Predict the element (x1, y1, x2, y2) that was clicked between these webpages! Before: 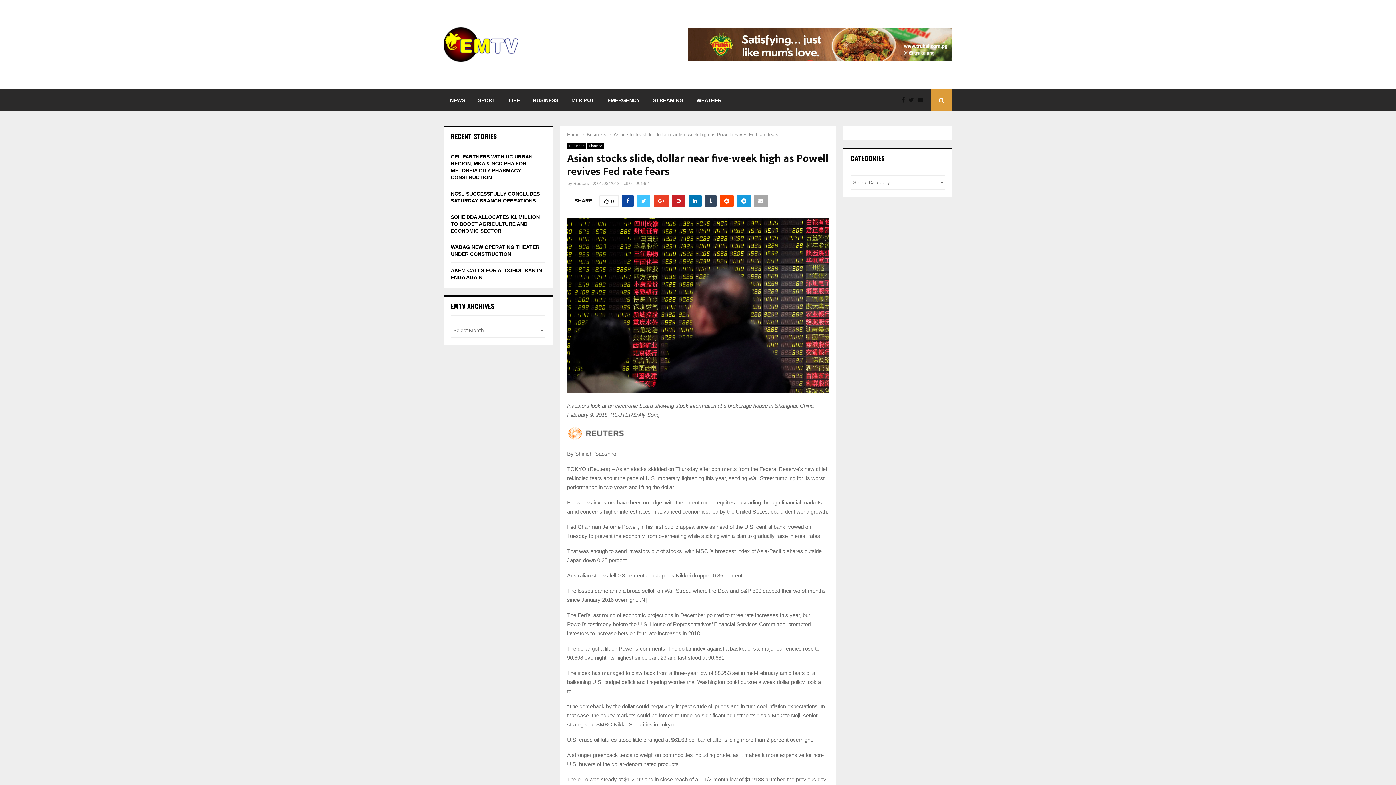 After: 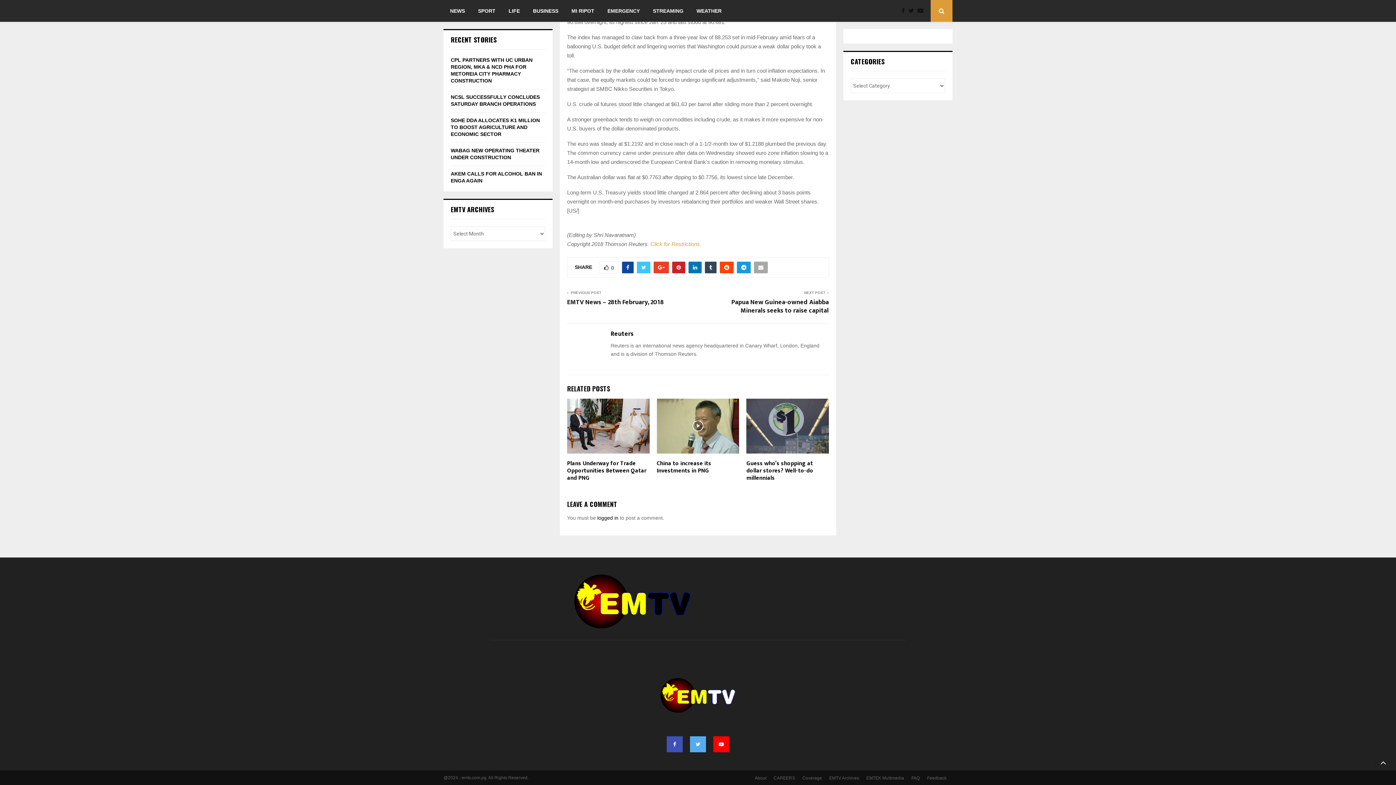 Action: label: 0 bbox: (623, 181, 632, 186)